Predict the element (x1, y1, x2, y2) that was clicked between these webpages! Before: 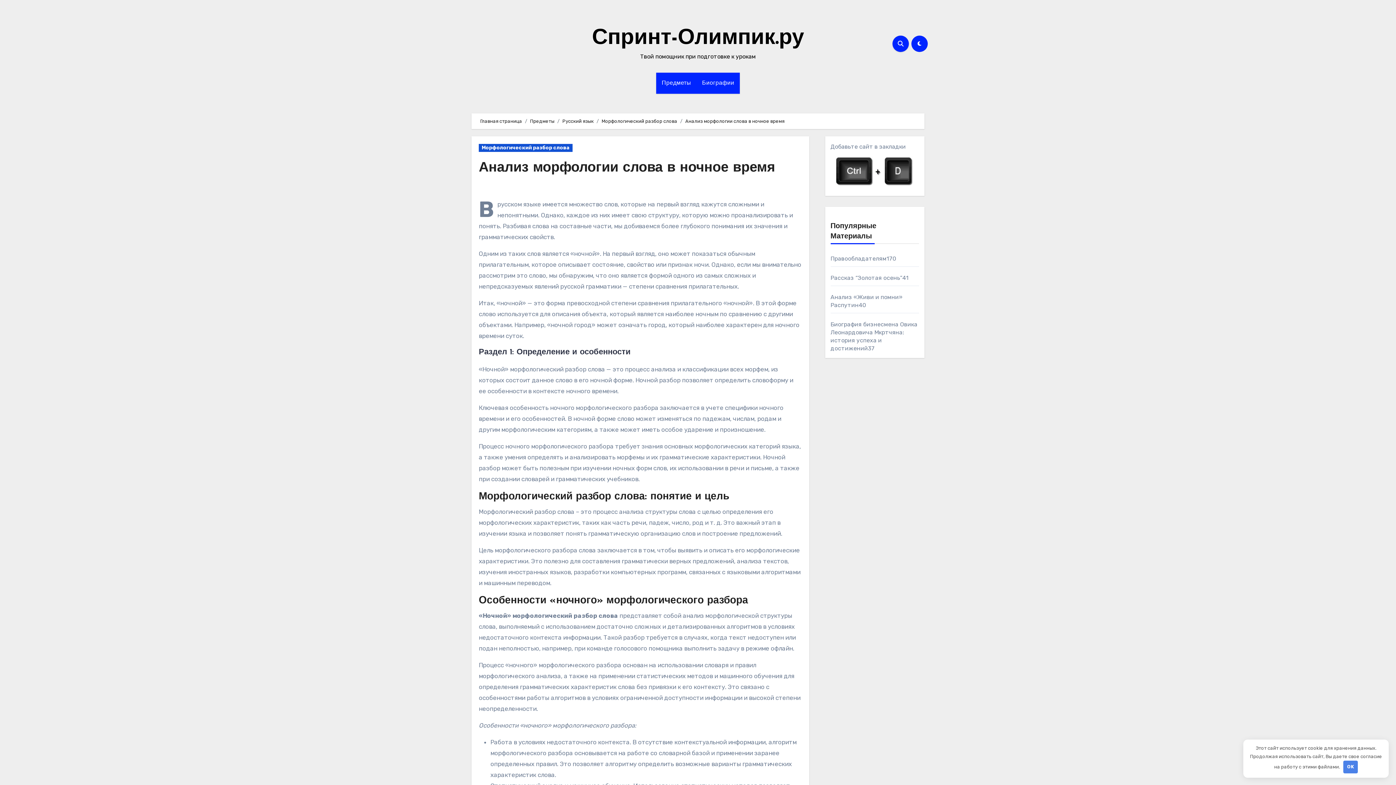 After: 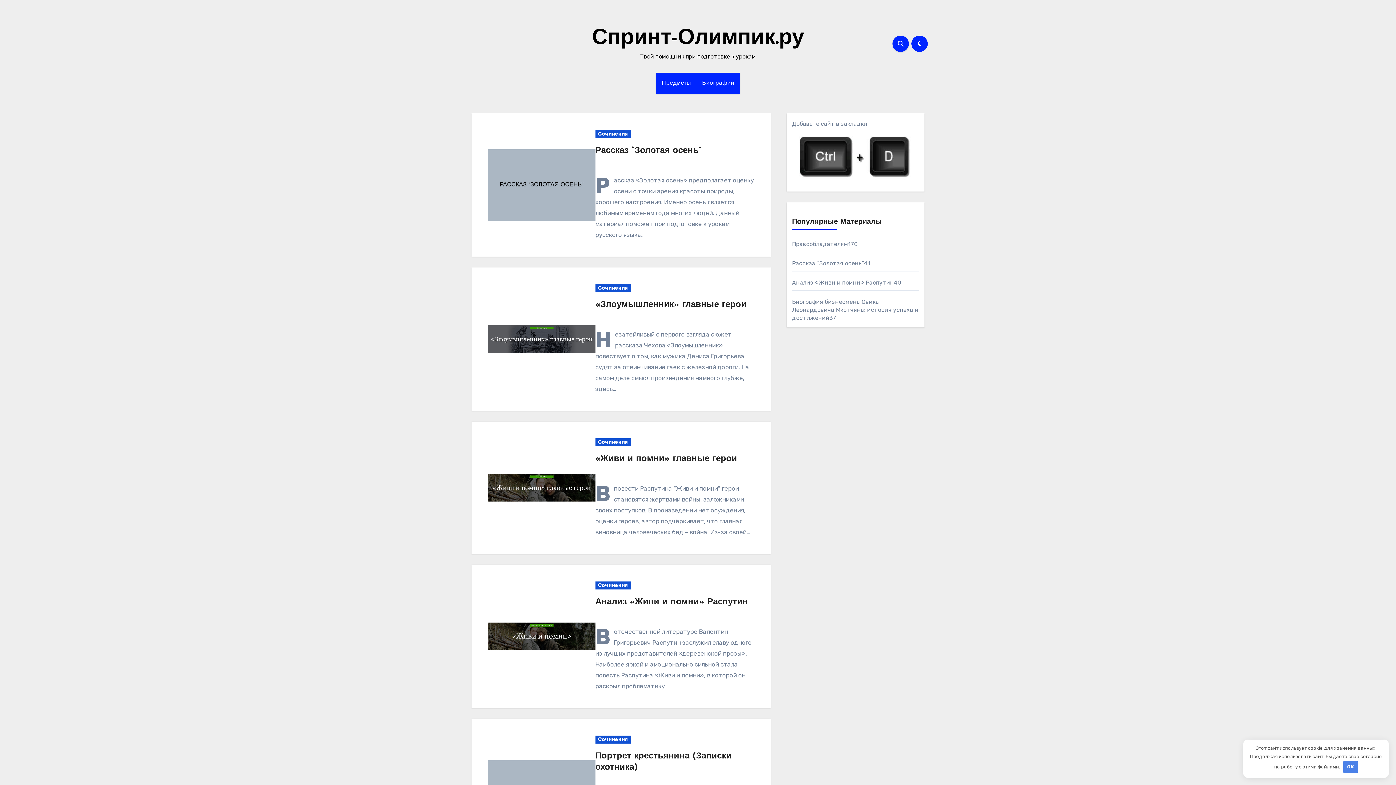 Action: label: Спринт-Олимпик.ру bbox: (592, 27, 804, 49)